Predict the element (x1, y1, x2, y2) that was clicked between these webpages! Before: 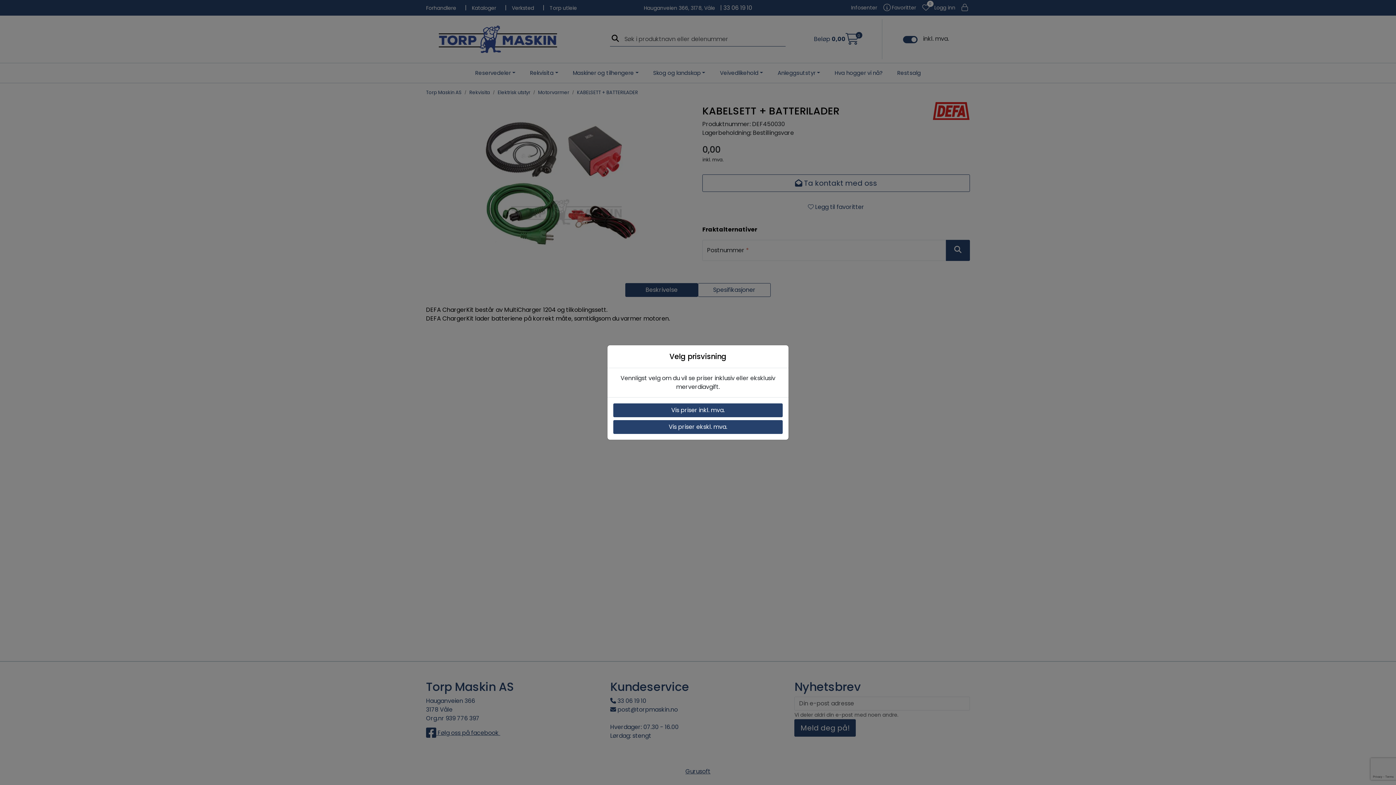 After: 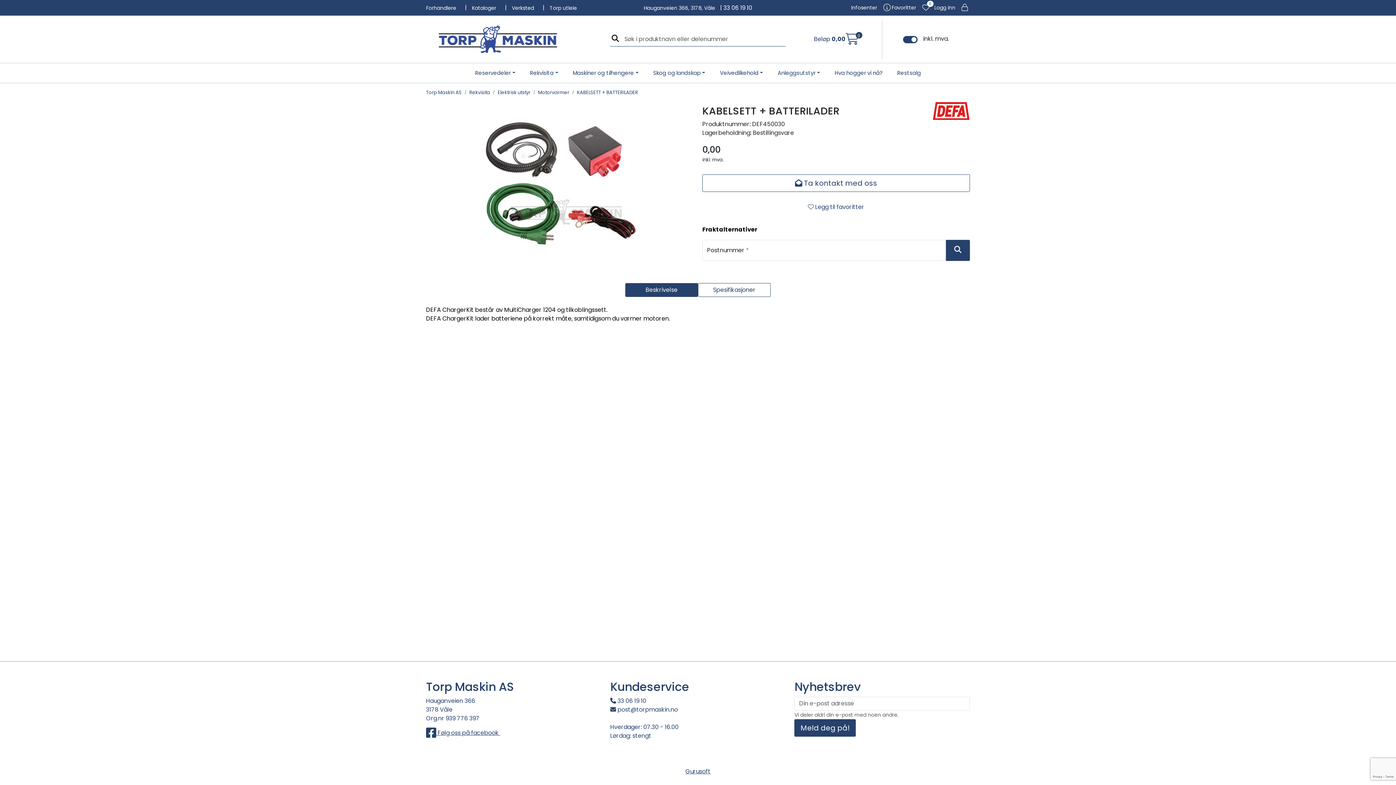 Action: bbox: (613, 403, 782, 417) label: Vis priser inkl. mva.